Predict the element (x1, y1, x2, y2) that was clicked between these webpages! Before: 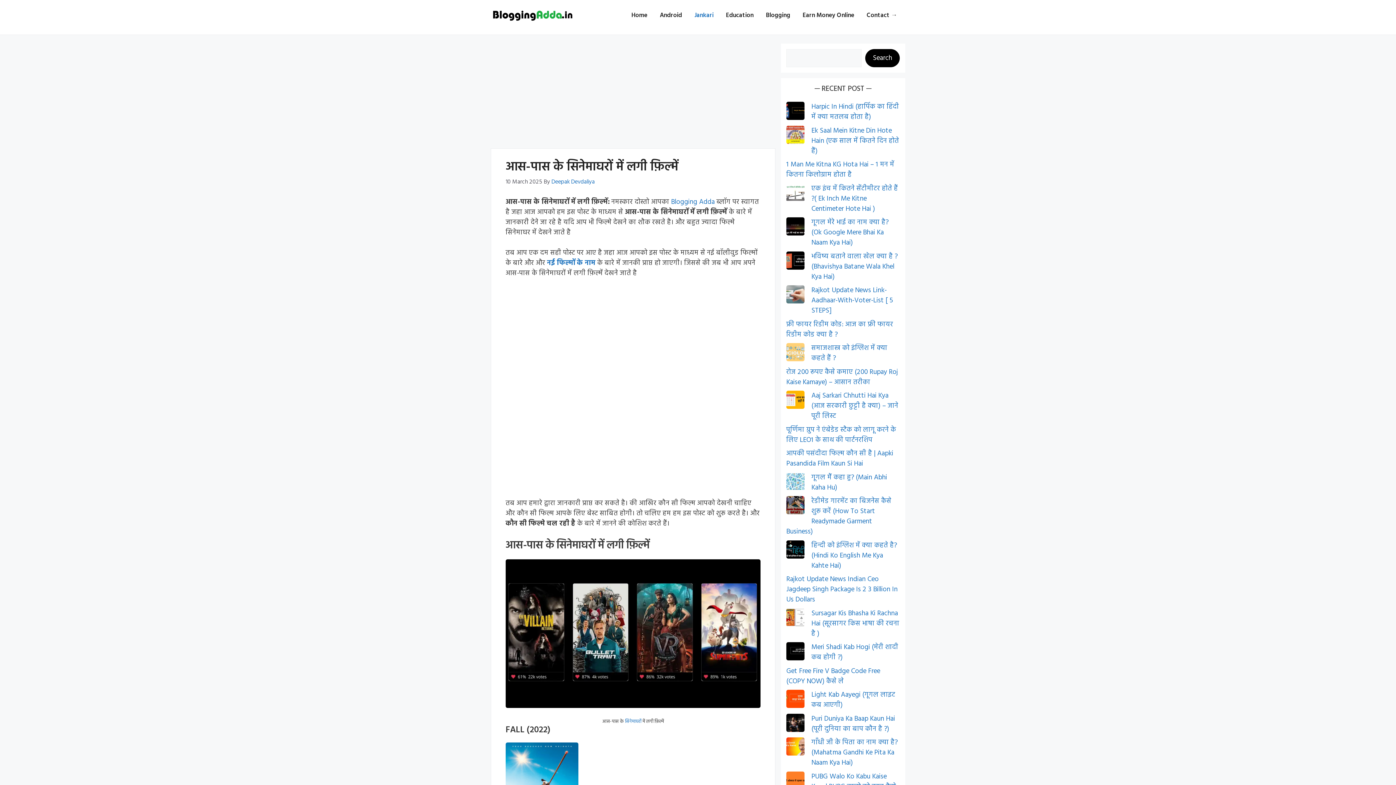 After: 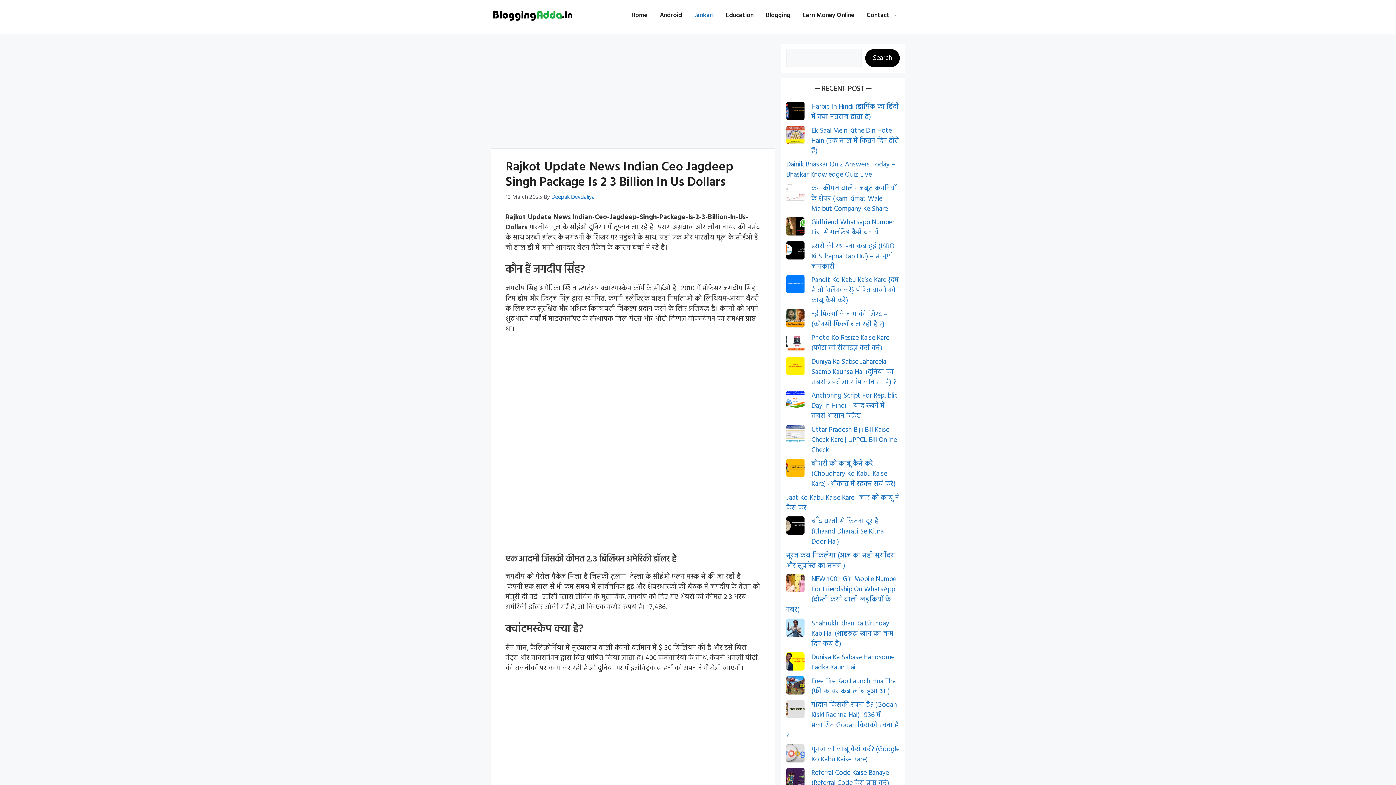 Action: bbox: (786, 574, 897, 605) label: Rajkot Update News Indian Ceo Jagdeep Singh Package Is 2 3 Billion In Us Dollars